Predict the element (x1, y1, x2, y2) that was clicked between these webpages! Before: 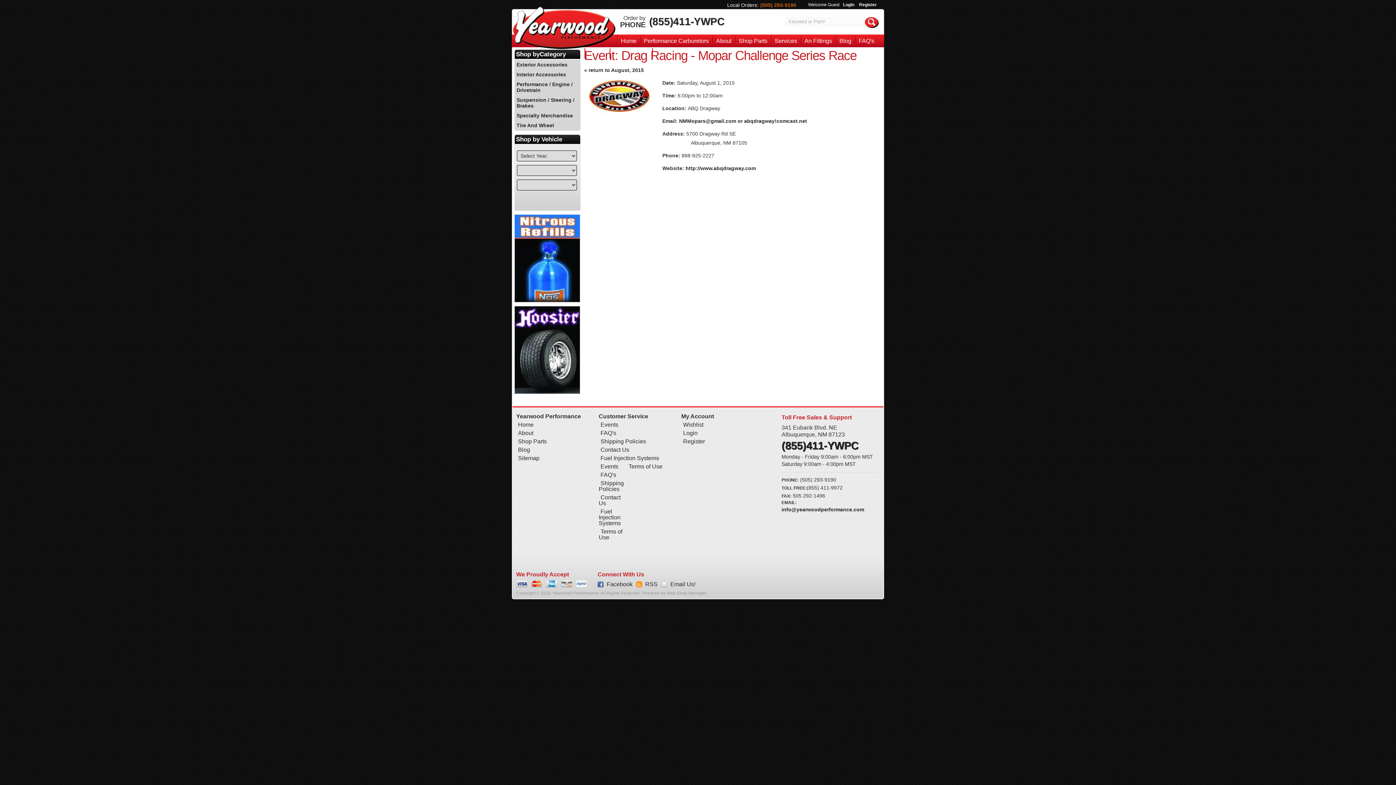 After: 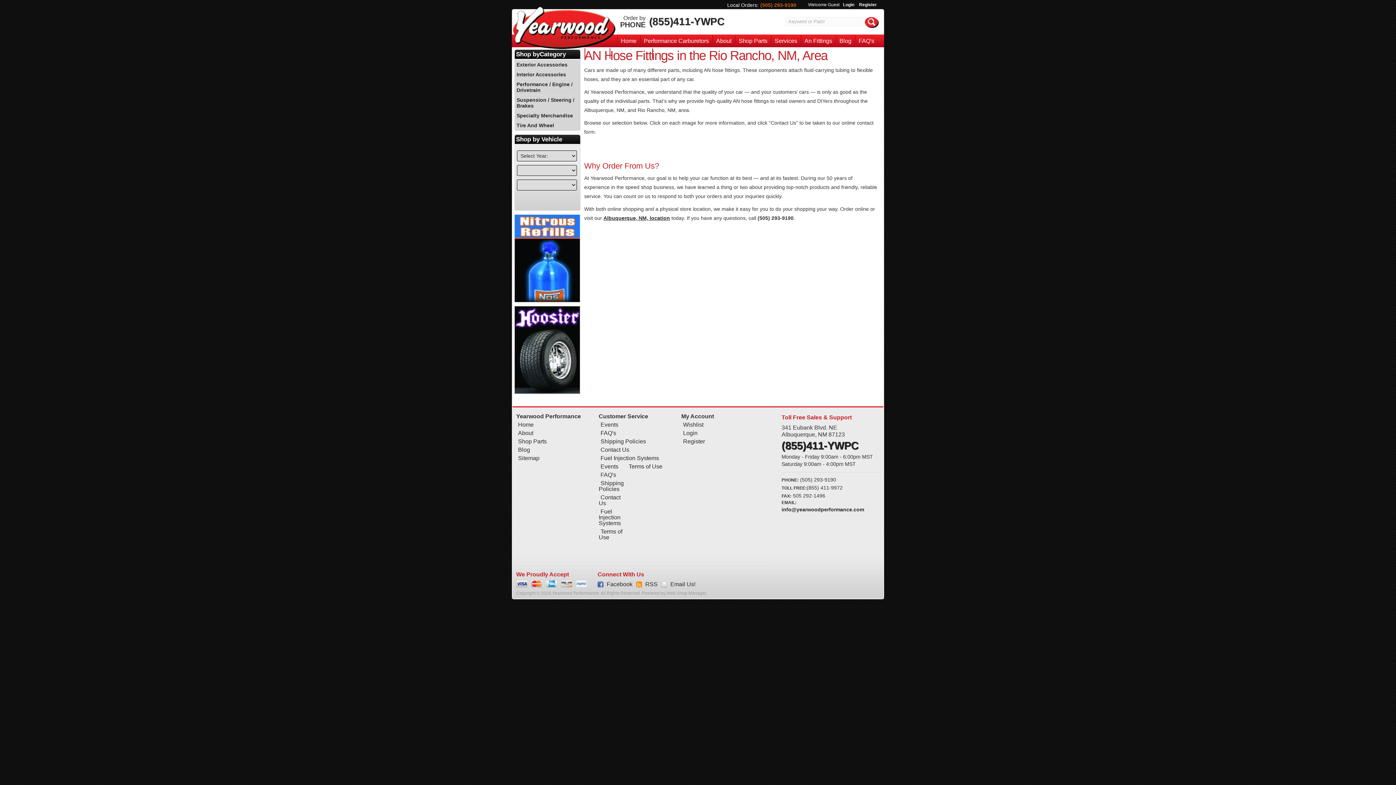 Action: bbox: (804, 34, 832, 47) label: An Fittings